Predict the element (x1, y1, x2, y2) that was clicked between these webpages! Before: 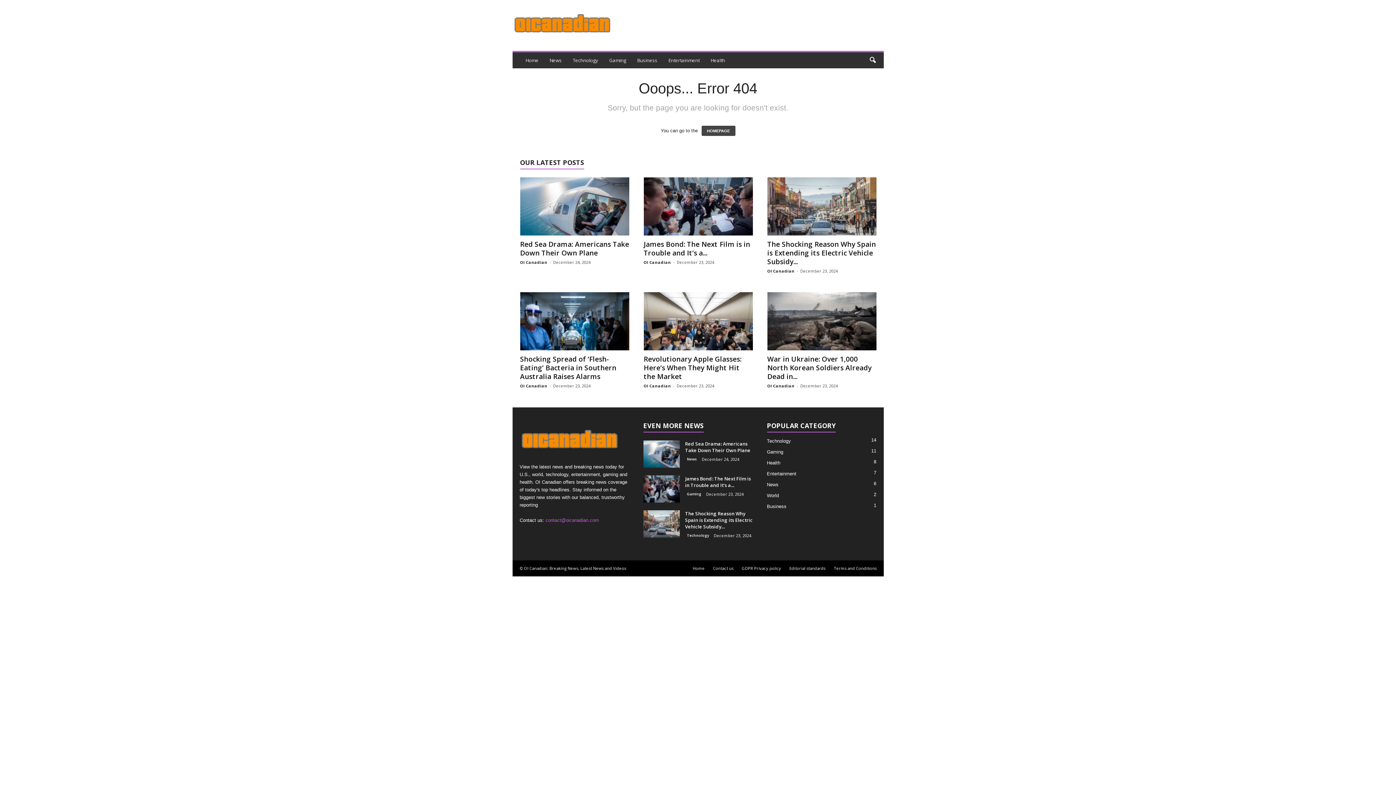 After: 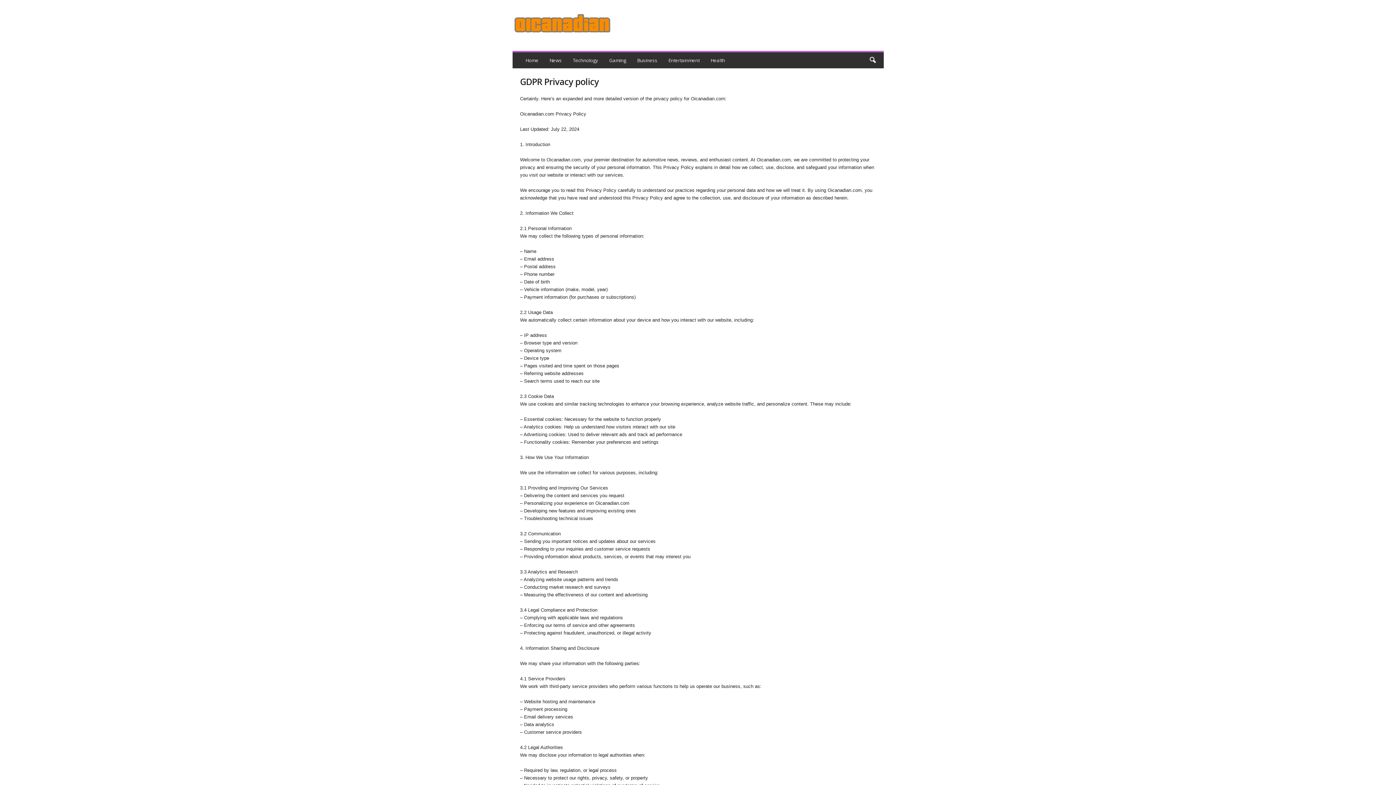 Action: bbox: (738, 565, 784, 571) label: GDPR Privacy policy